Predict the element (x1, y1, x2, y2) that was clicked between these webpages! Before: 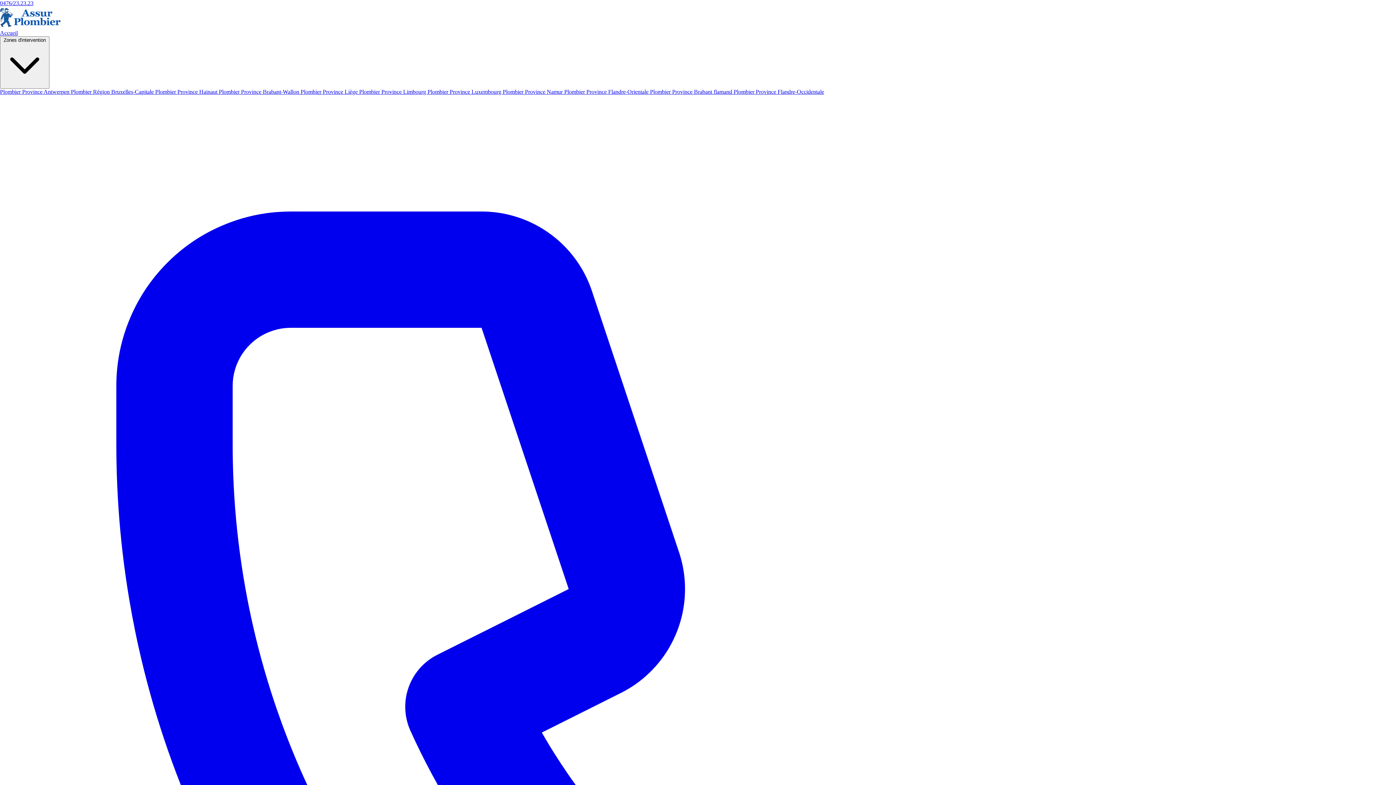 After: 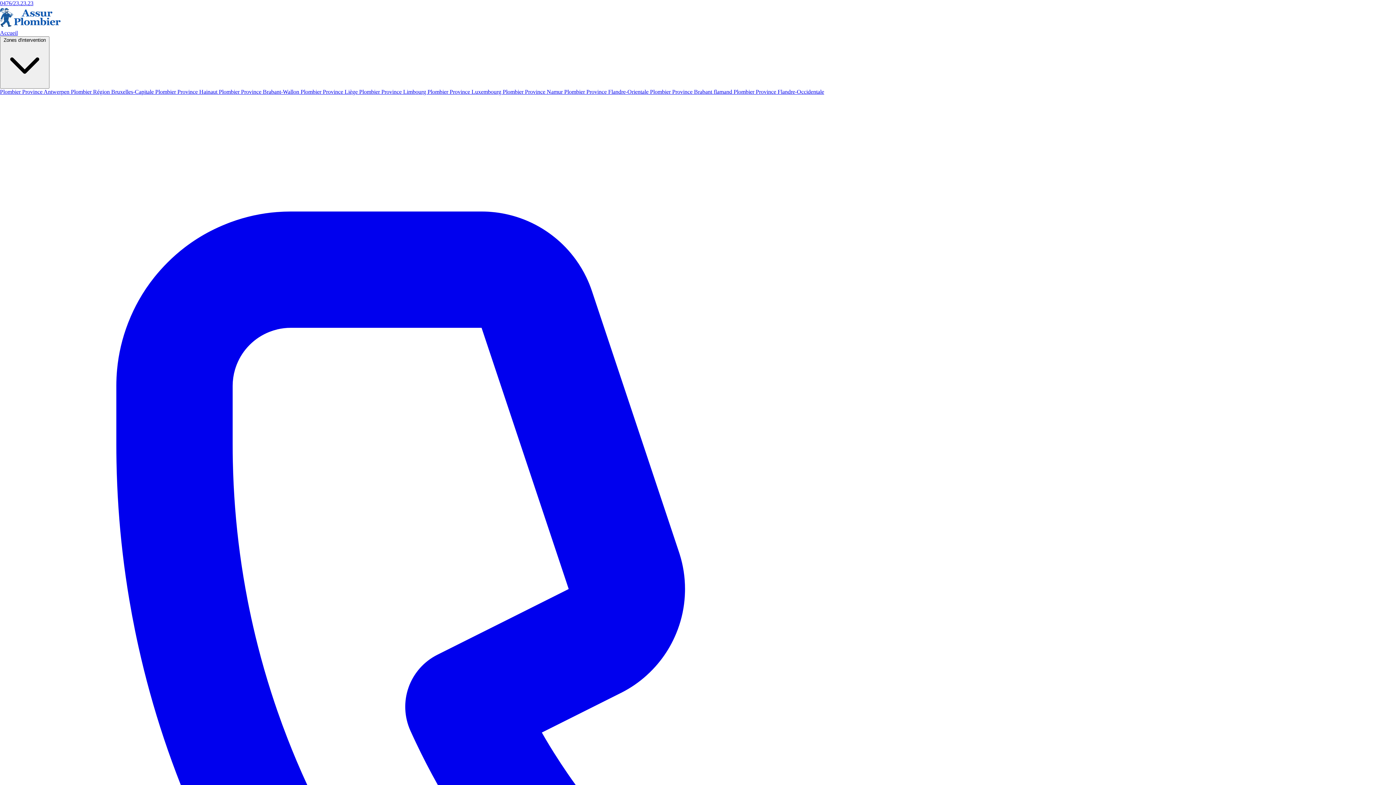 Action: bbox: (0, 23, 61, 29)